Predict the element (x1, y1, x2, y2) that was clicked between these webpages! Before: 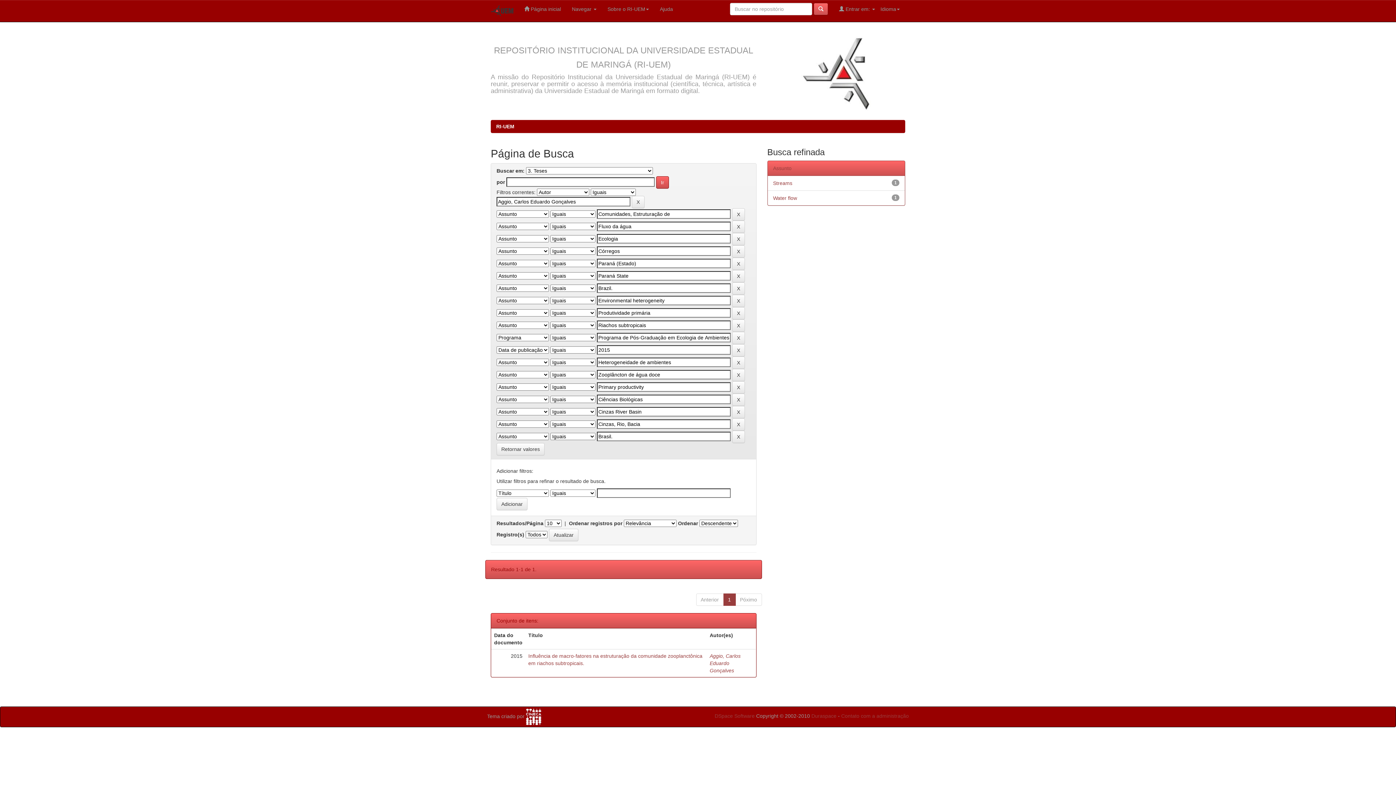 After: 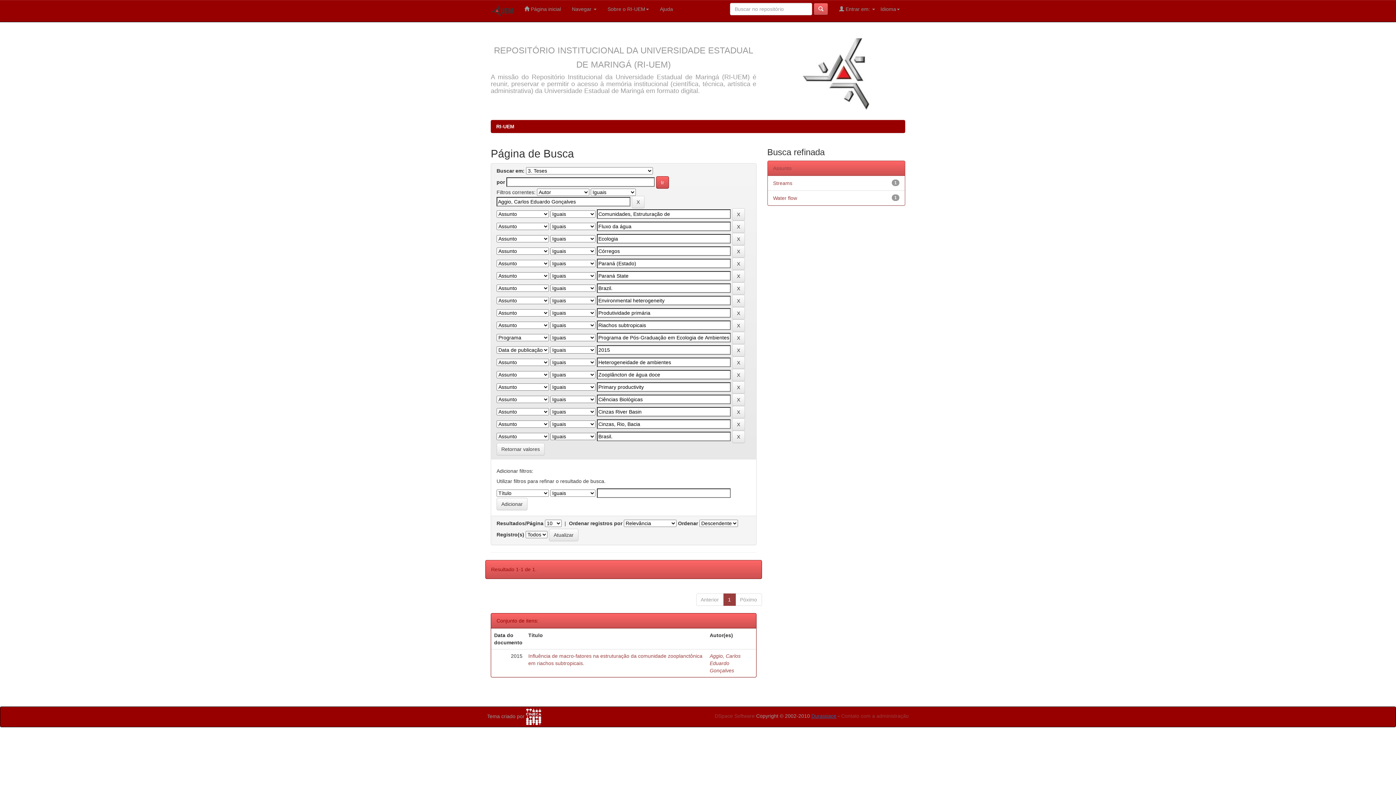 Action: bbox: (811, 713, 836, 719) label: Duraspace